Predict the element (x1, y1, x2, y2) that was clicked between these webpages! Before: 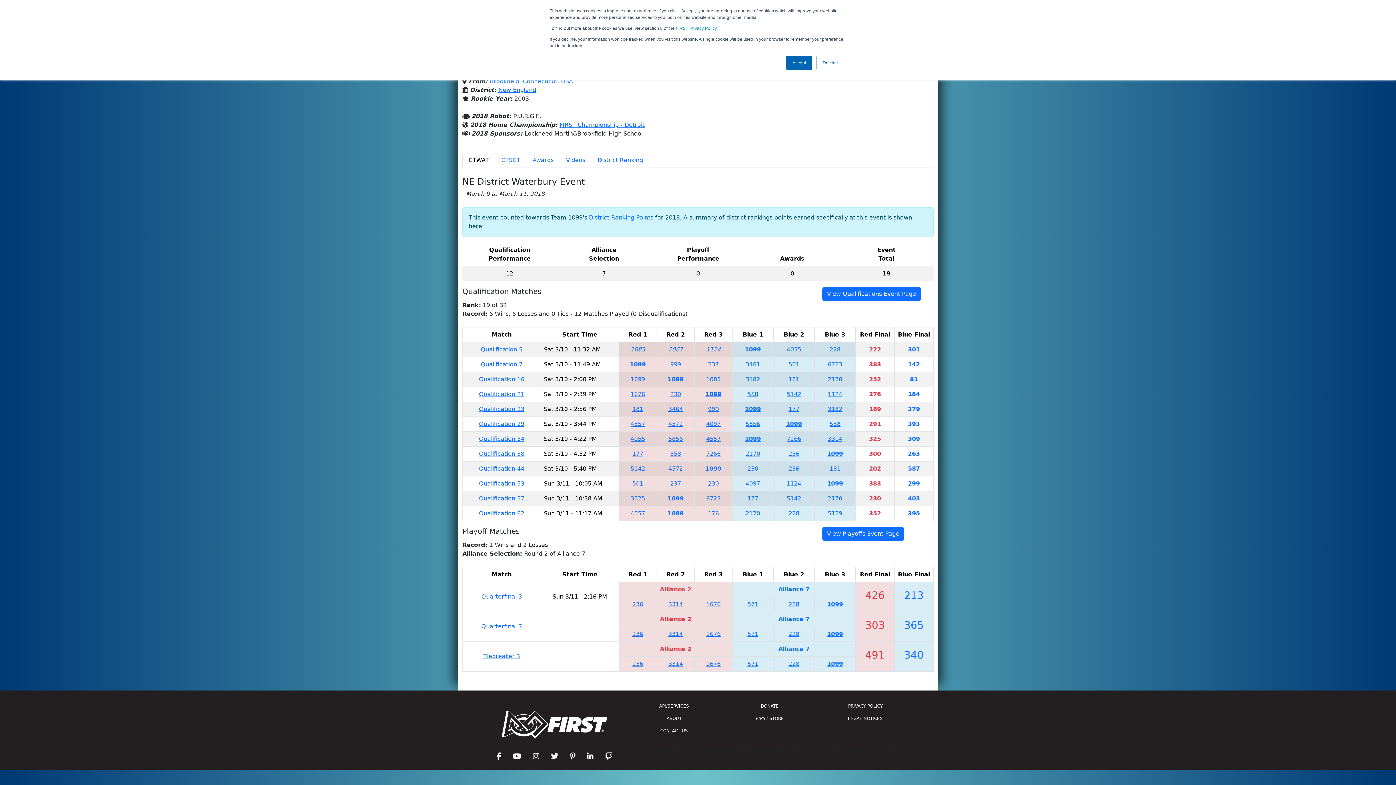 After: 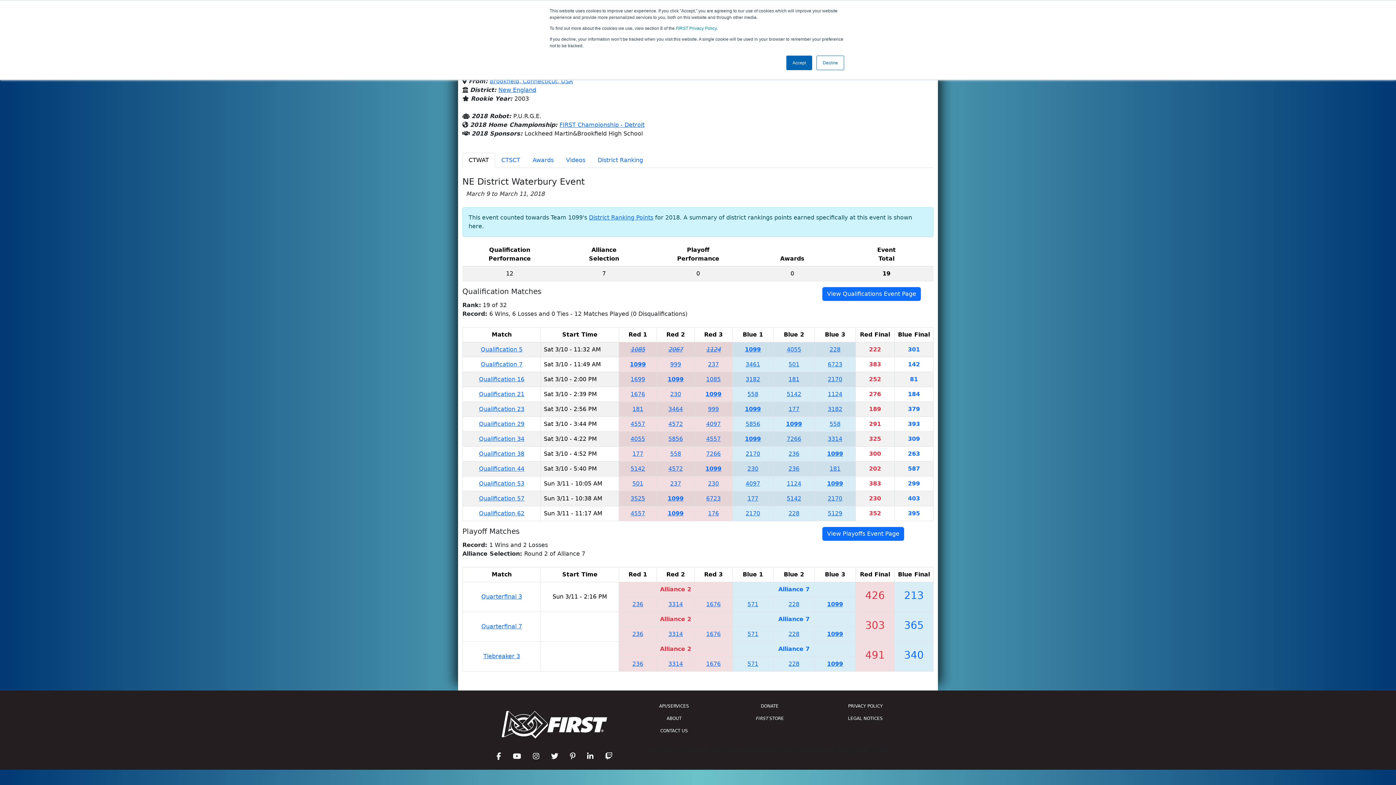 Action: bbox: (705, 465, 721, 472) label: 1099